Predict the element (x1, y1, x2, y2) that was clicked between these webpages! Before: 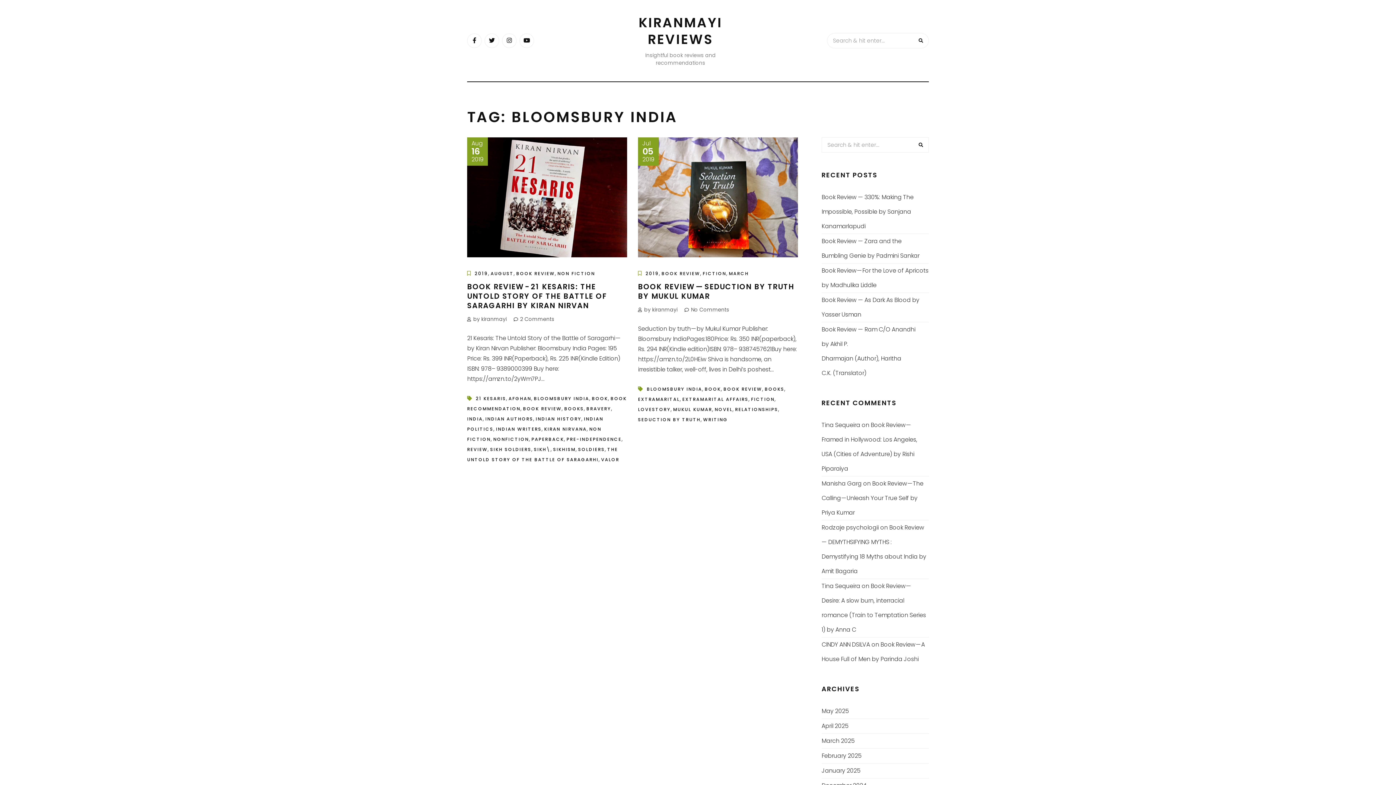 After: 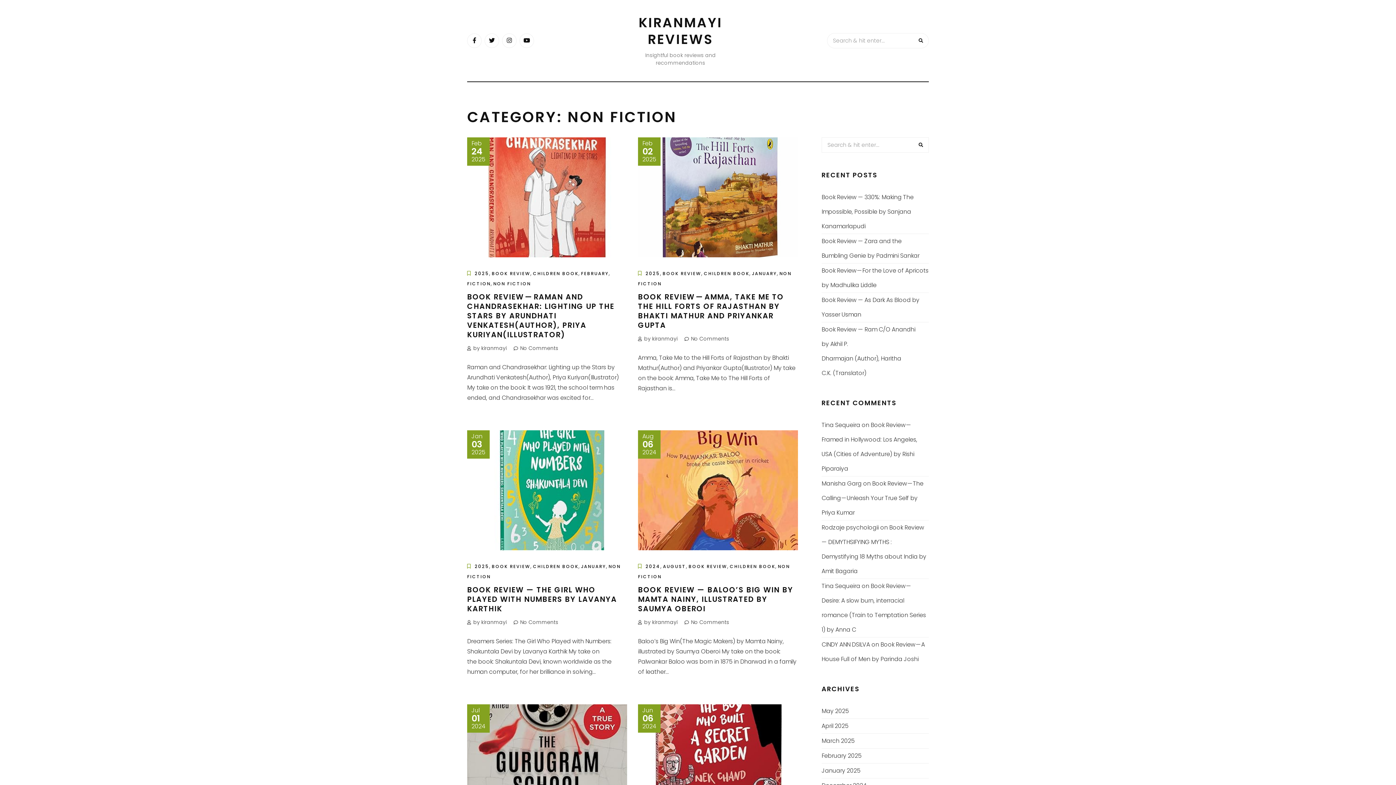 Action: bbox: (557, 270, 595, 276) label: NON FICTION